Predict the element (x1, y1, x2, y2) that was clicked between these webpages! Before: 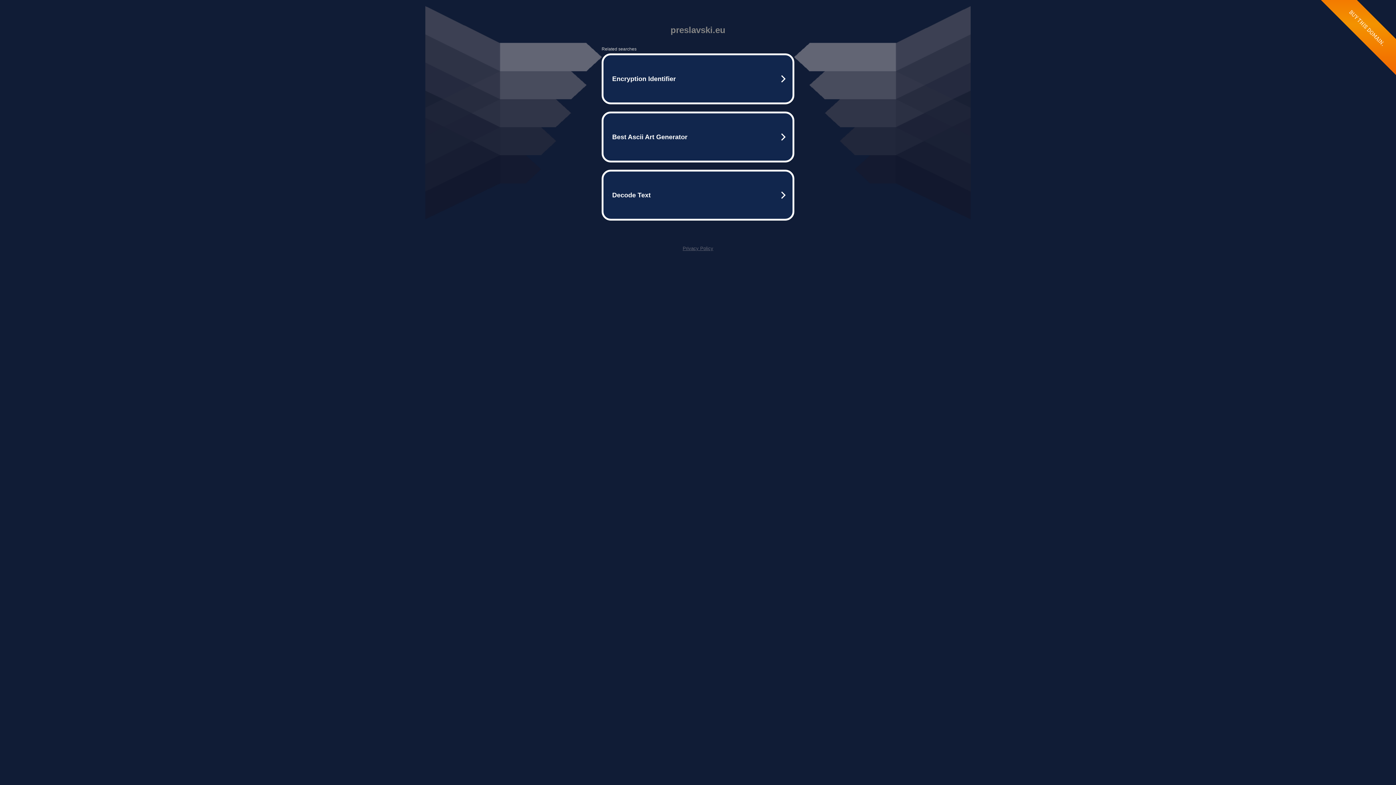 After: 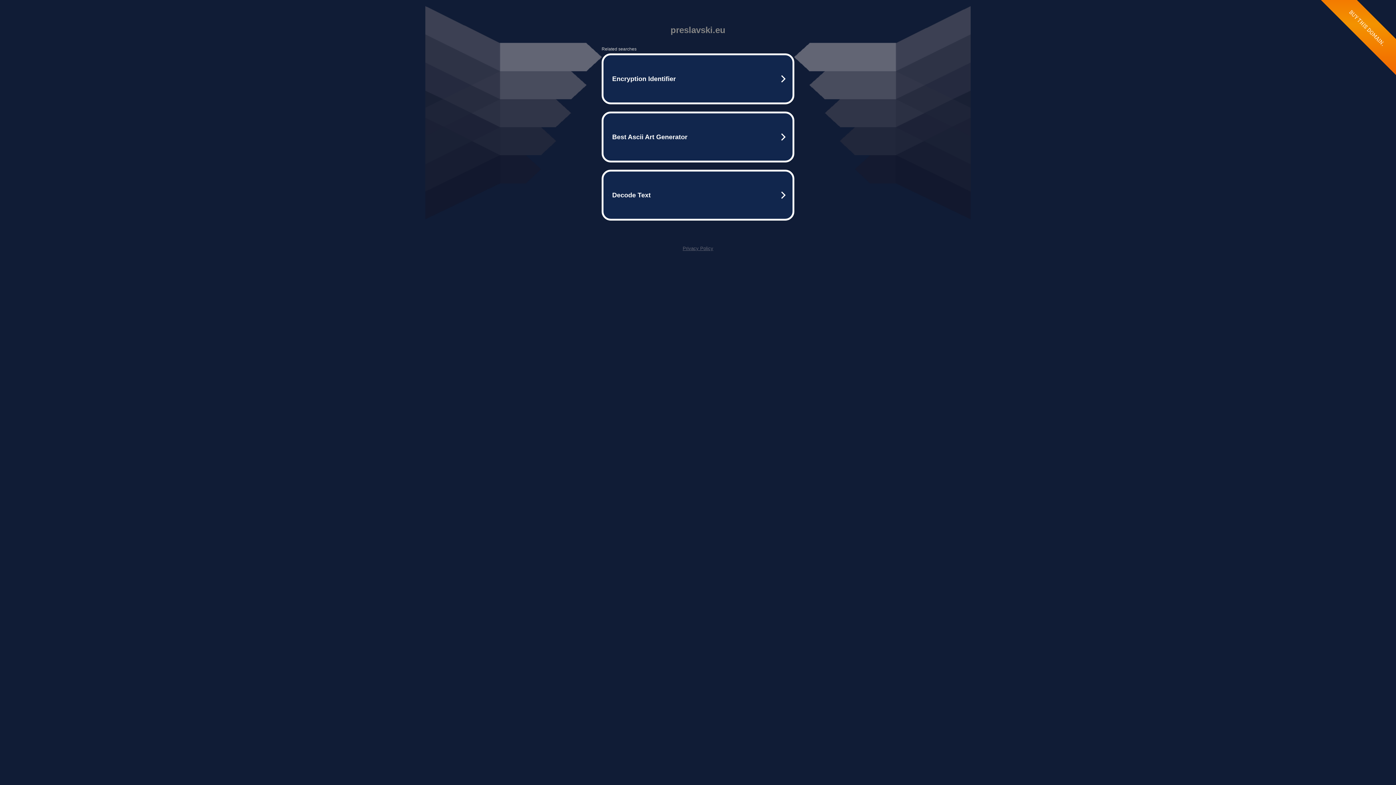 Action: label: Privacy Policy bbox: (682, 245, 713, 251)